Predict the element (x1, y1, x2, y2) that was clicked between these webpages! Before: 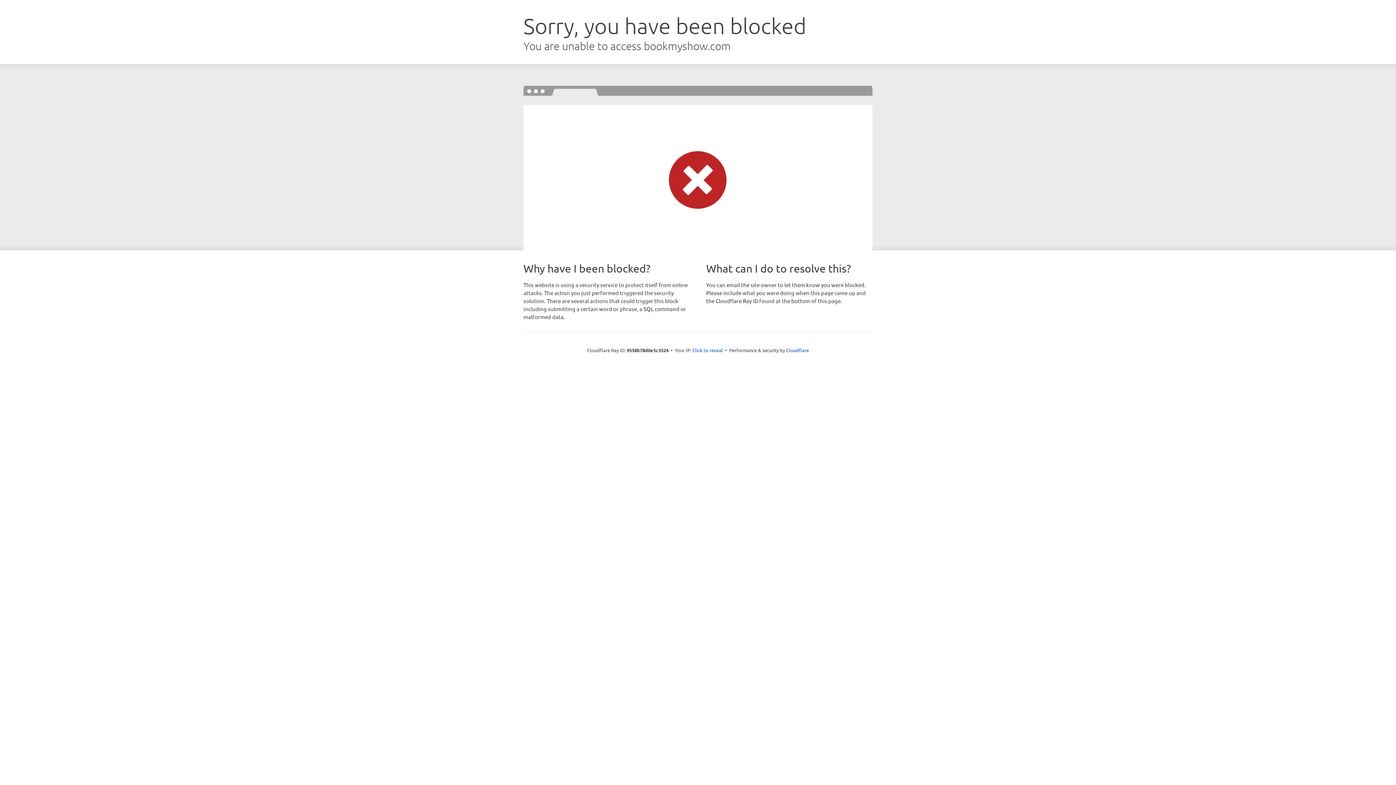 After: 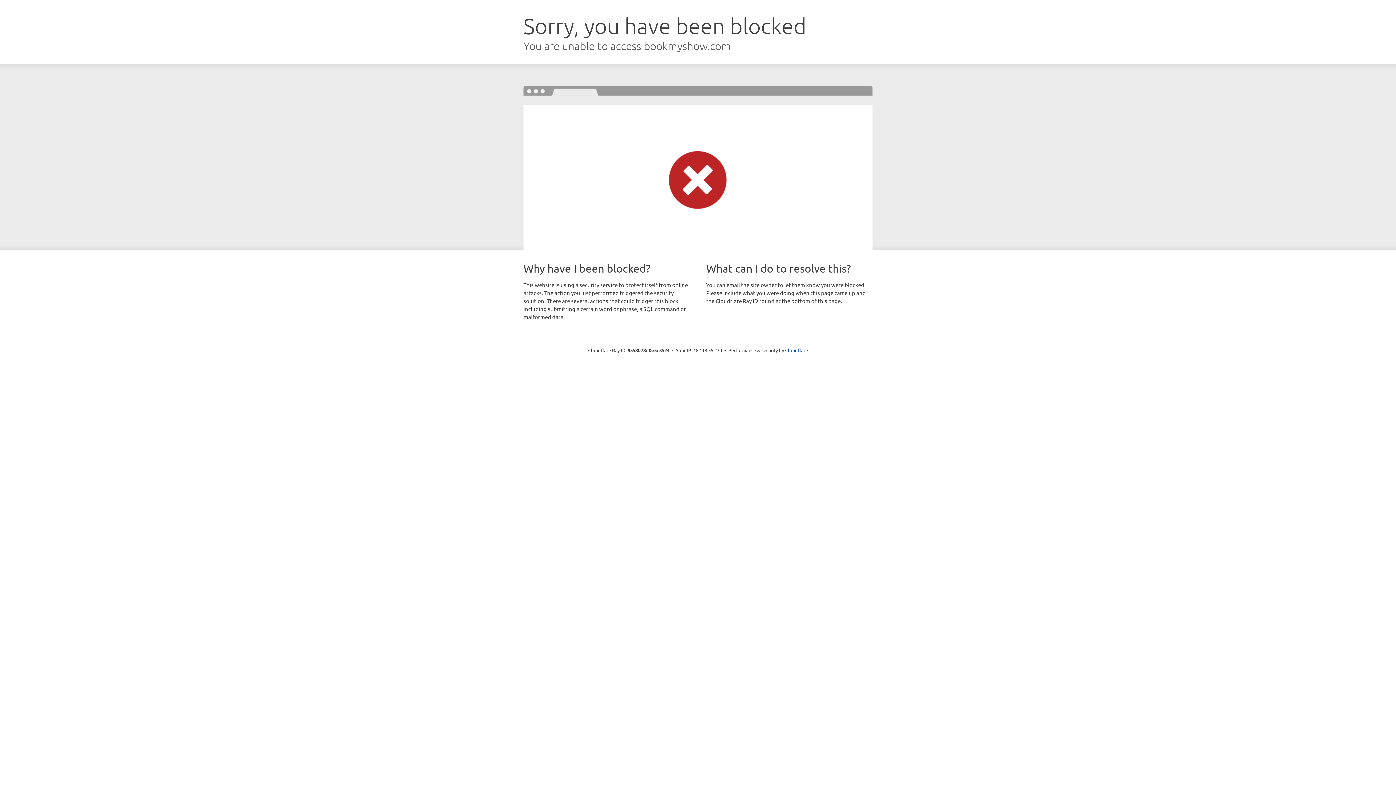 Action: bbox: (692, 346, 723, 353) label: Click to reveal